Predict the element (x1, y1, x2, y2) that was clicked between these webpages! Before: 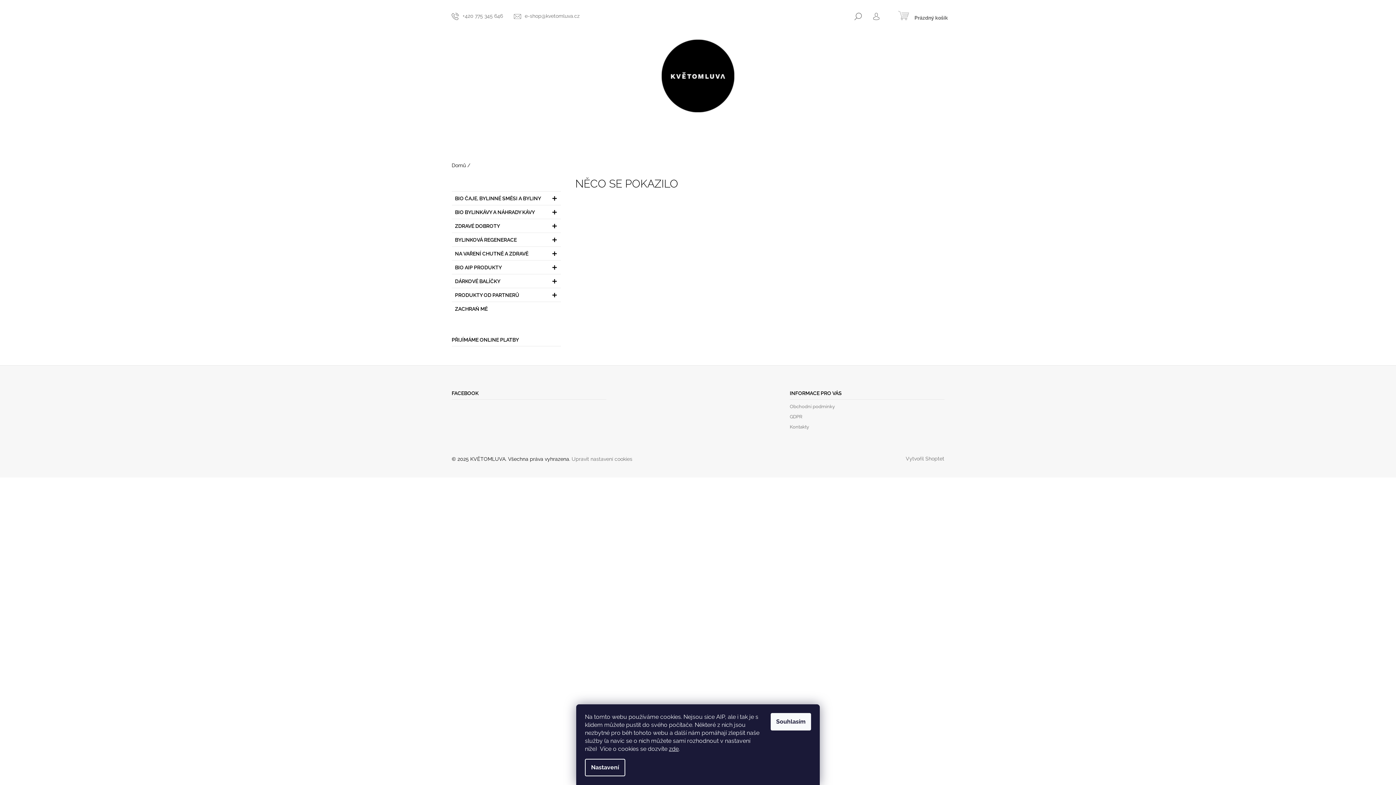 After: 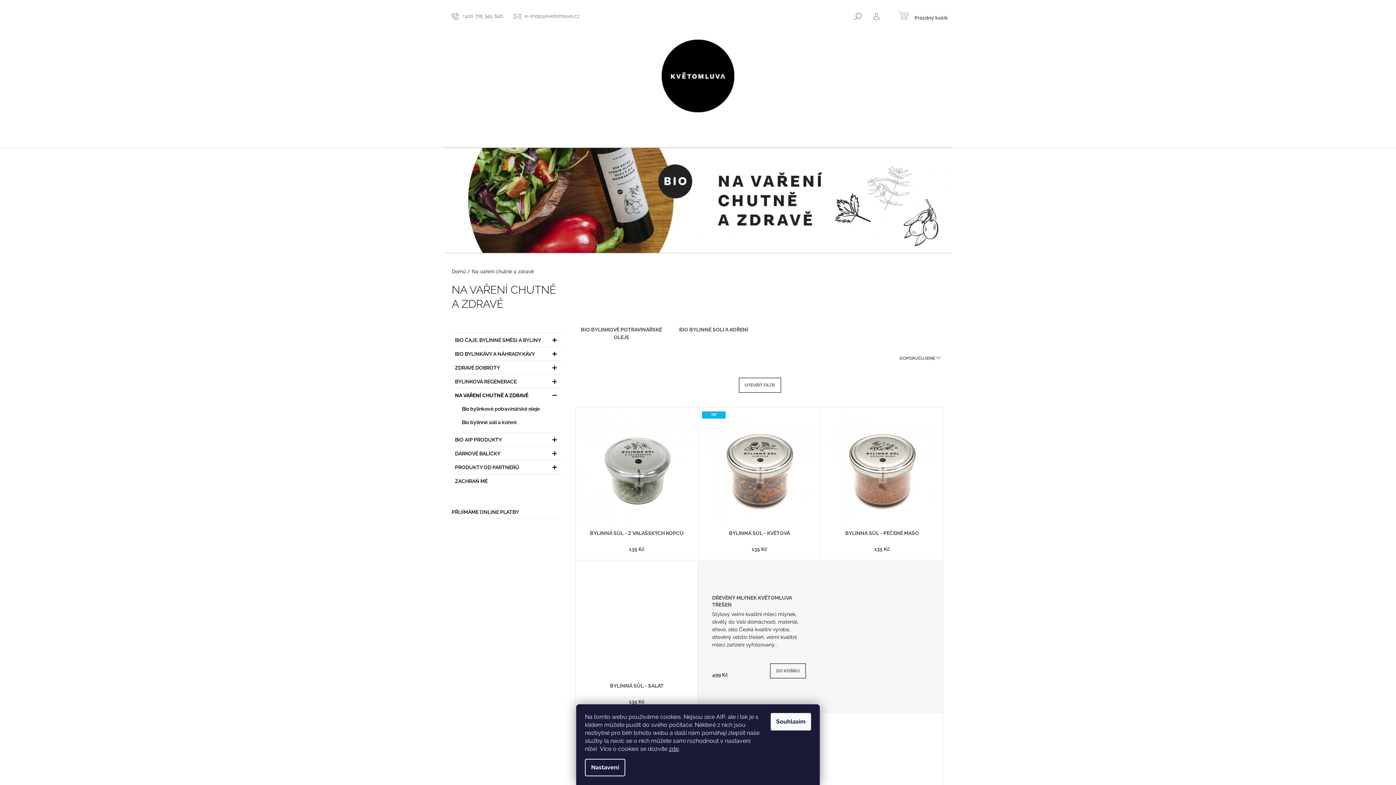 Action: bbox: (451, 246, 560, 260) label: NA VAŘENÍ CHUTNĚ A ZDRAVĚ
 